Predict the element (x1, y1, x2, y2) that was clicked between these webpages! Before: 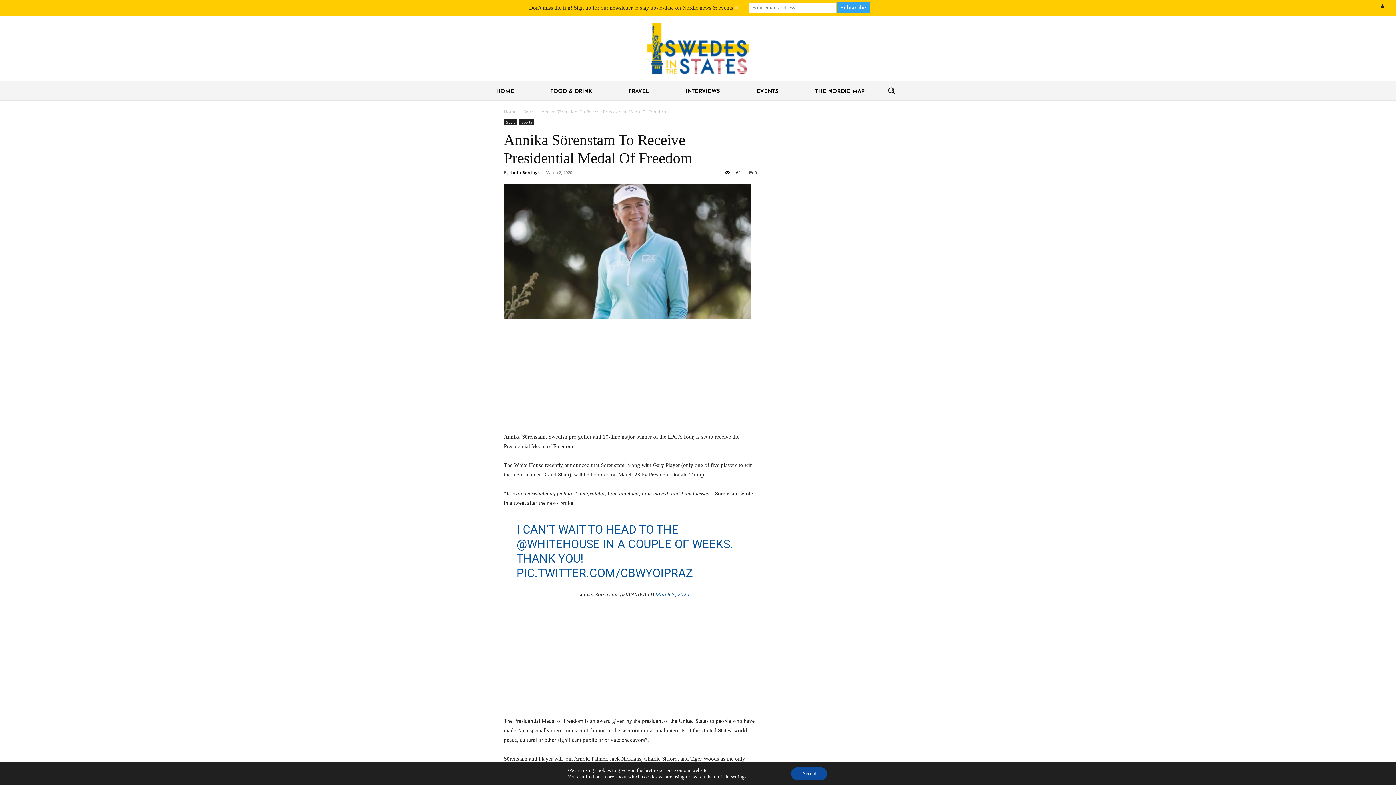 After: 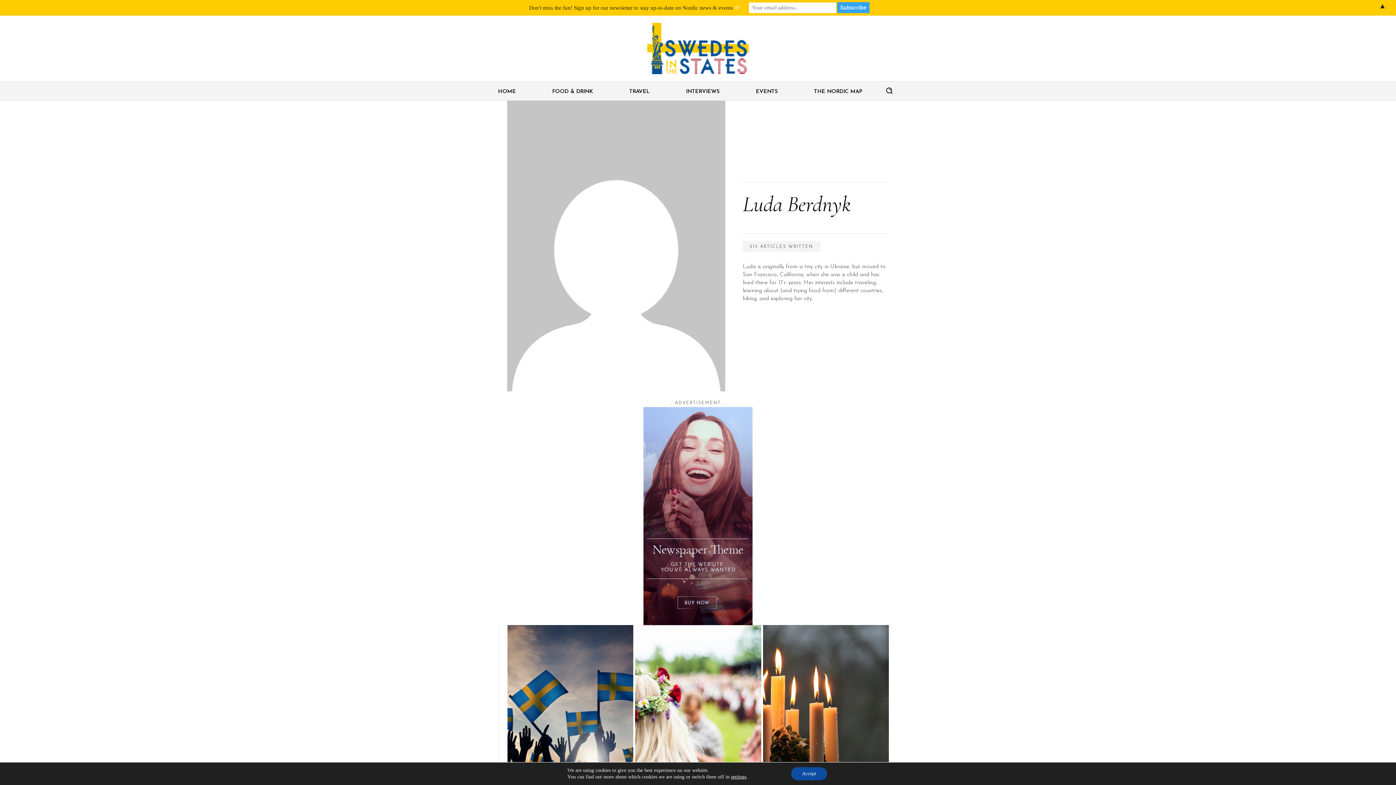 Action: label: Luda Berdnyk bbox: (510, 169, 540, 175)